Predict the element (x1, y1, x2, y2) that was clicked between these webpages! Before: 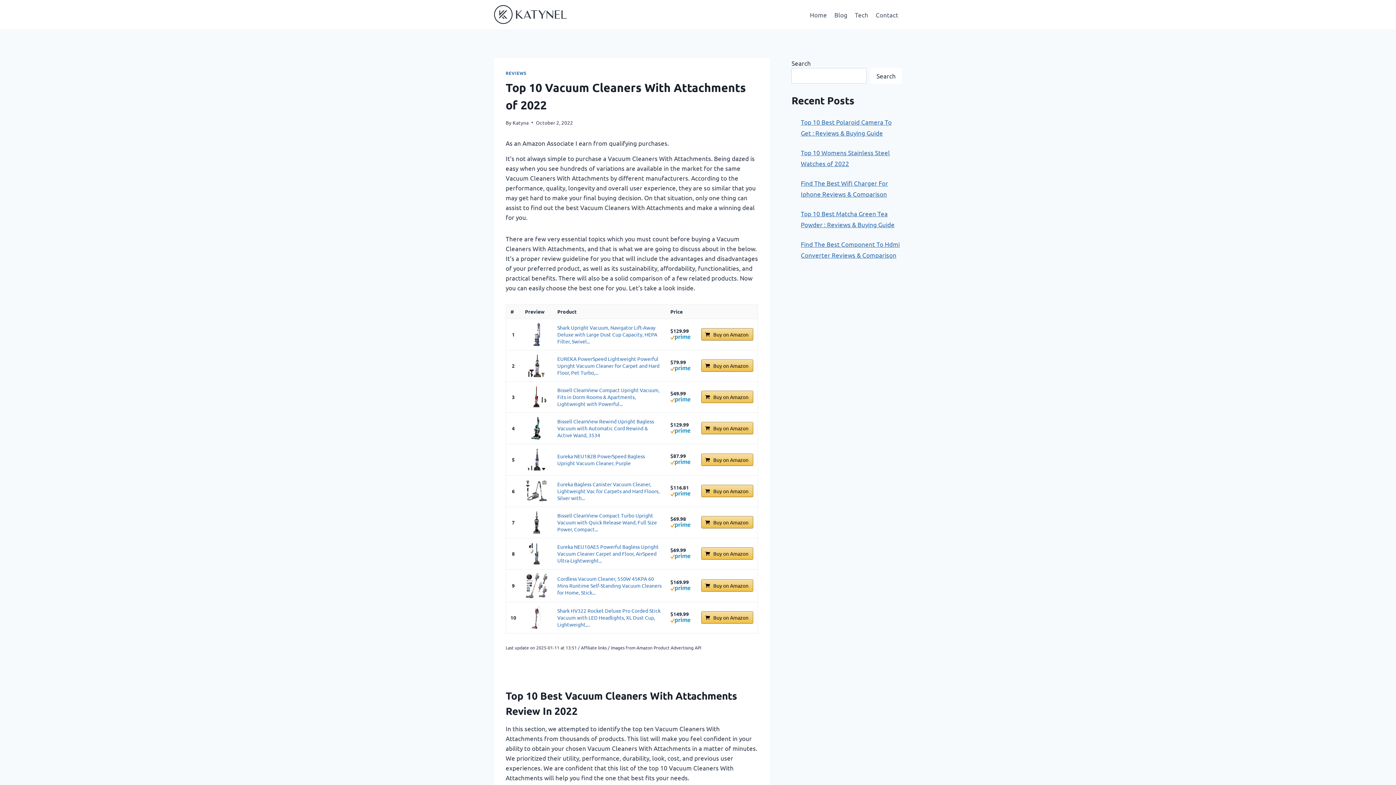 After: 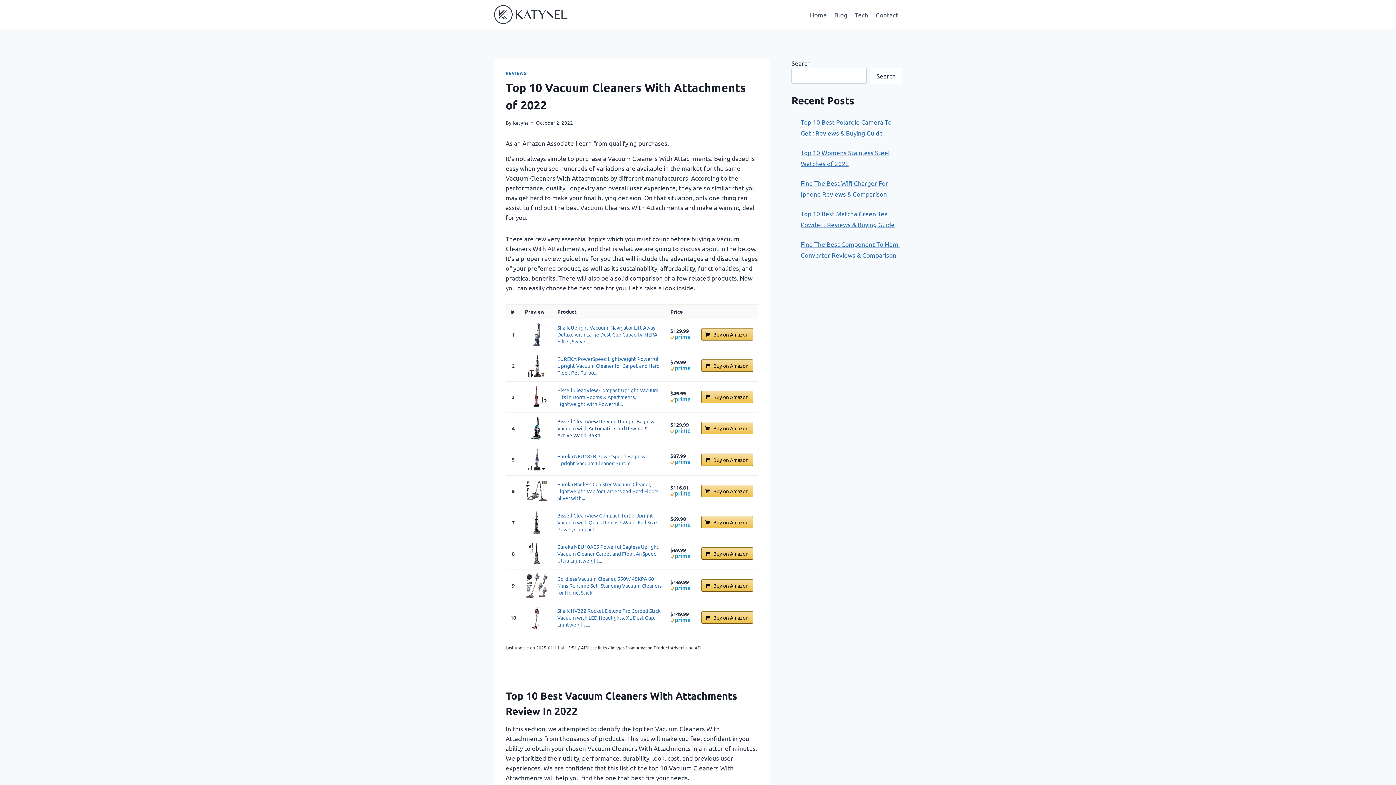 Action: label: Bissell CleanView Rewind Upright Bagless Vacuum with Automatic Cord Rewind & Active Wand, 3534 bbox: (557, 418, 654, 438)